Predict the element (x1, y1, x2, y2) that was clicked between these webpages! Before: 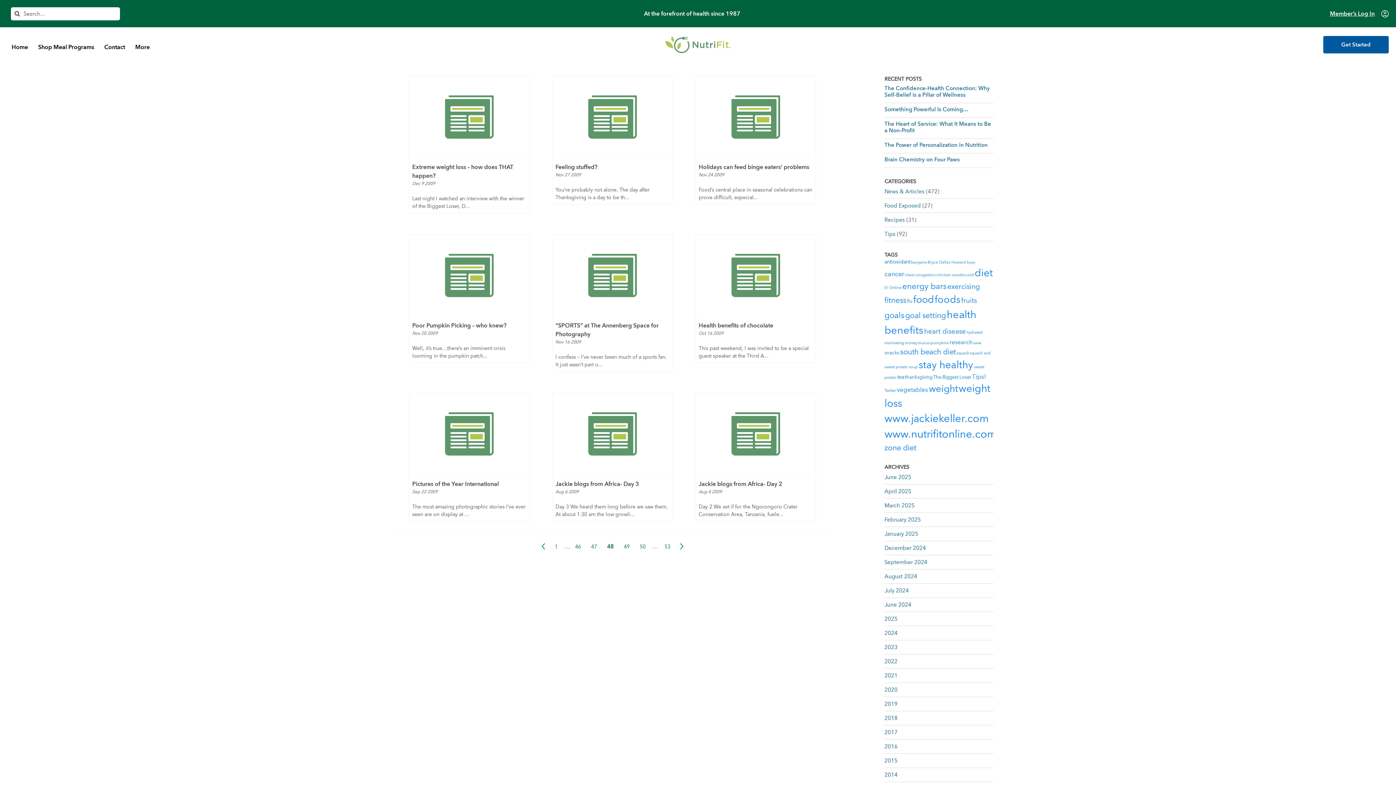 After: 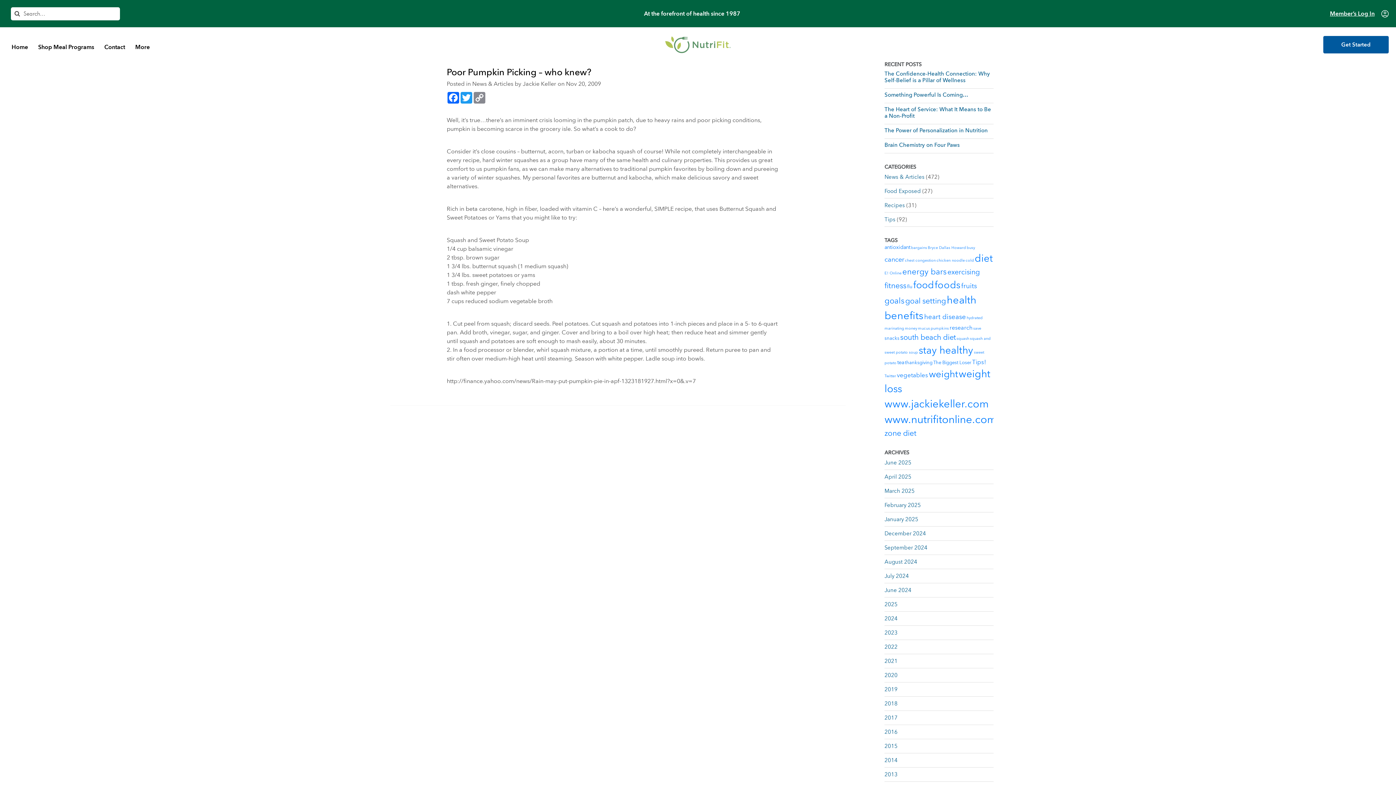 Action: label: Poor Pumpkin Picking – who knew? bbox: (412, 321, 506, 329)